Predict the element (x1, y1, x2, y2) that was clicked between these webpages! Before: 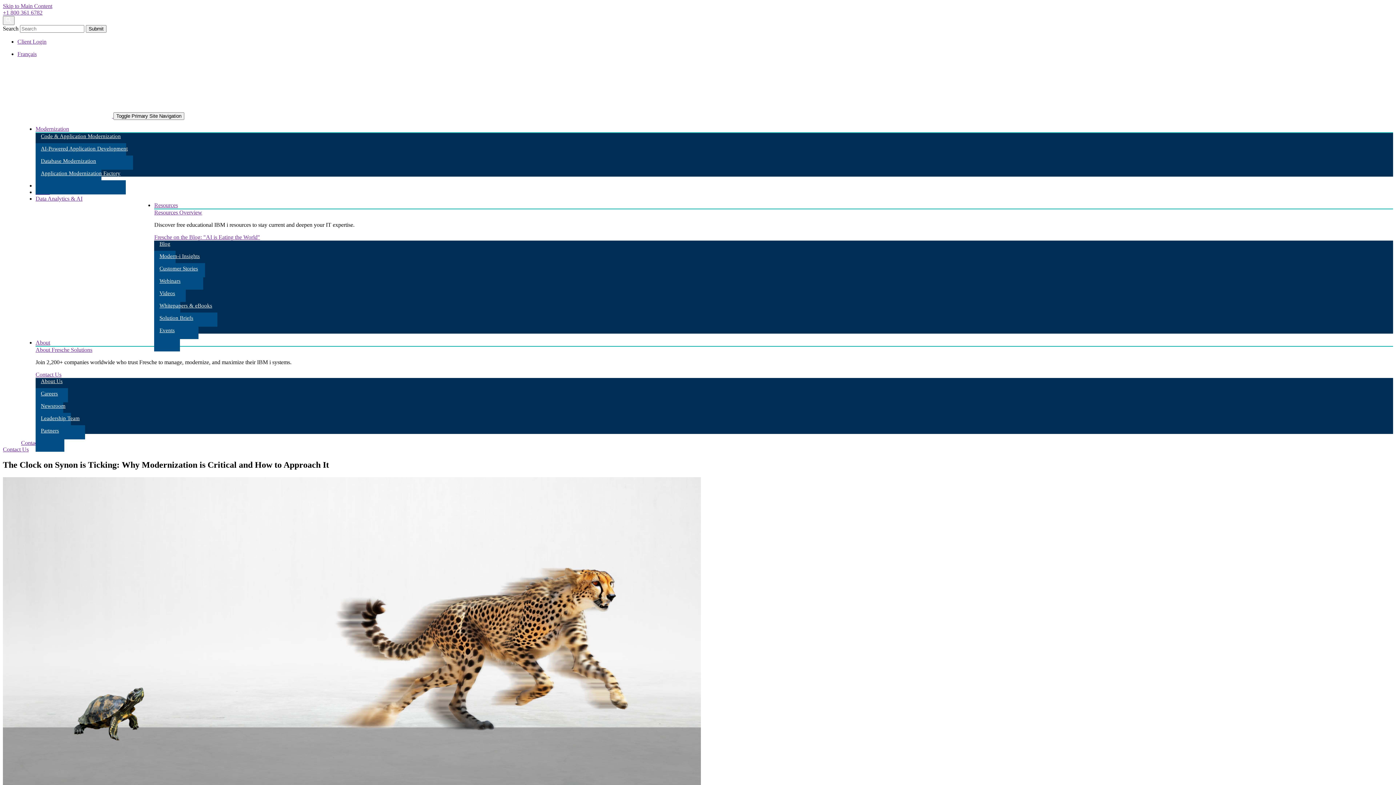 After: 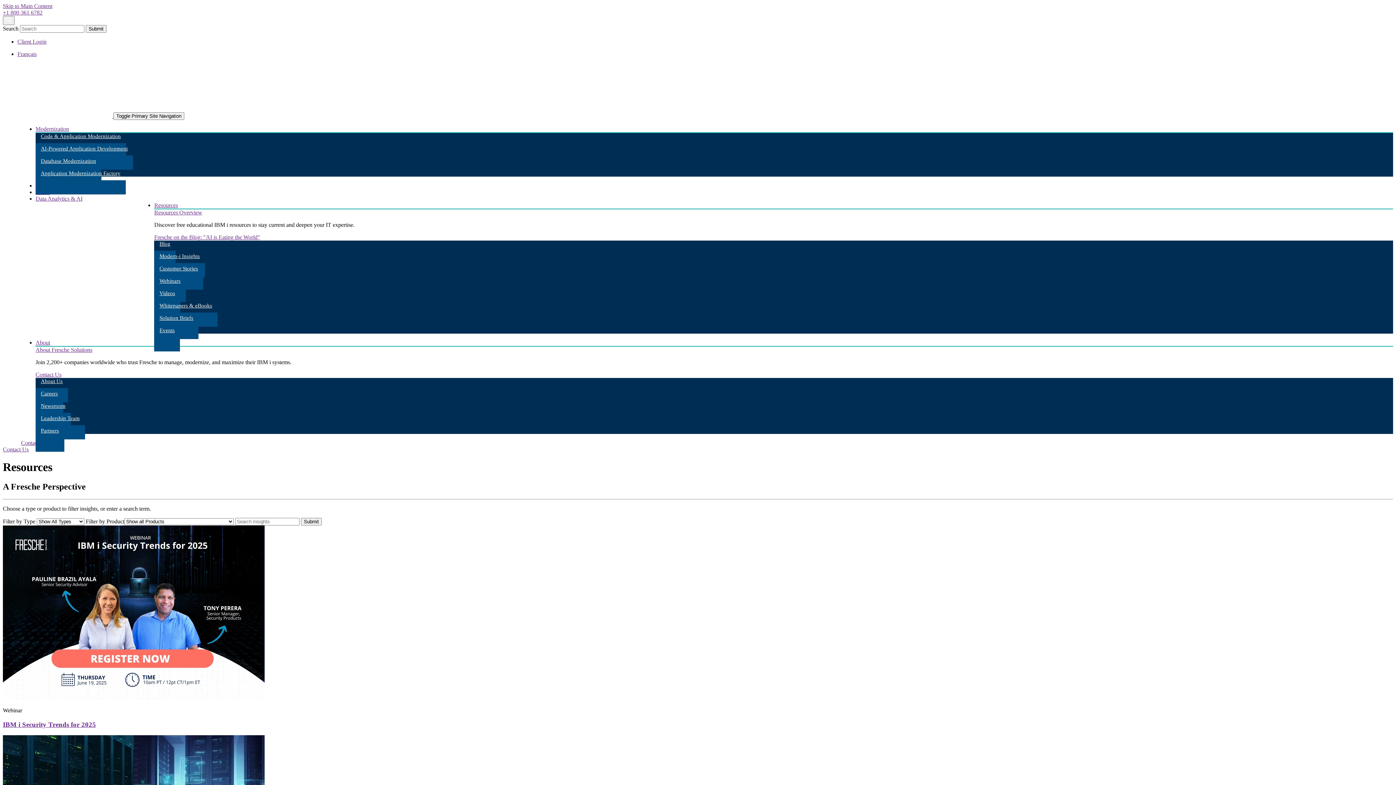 Action: bbox: (154, 202, 177, 208) label: Resources